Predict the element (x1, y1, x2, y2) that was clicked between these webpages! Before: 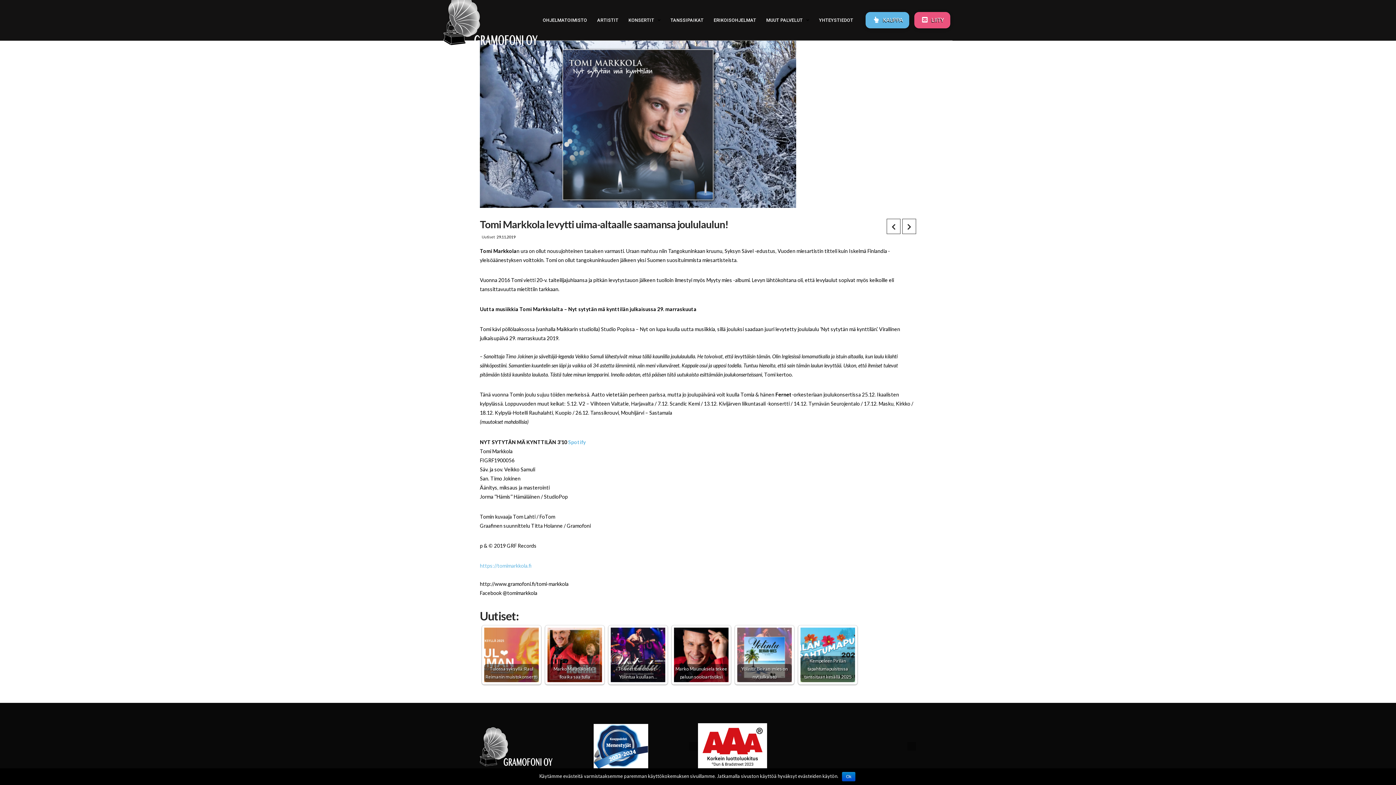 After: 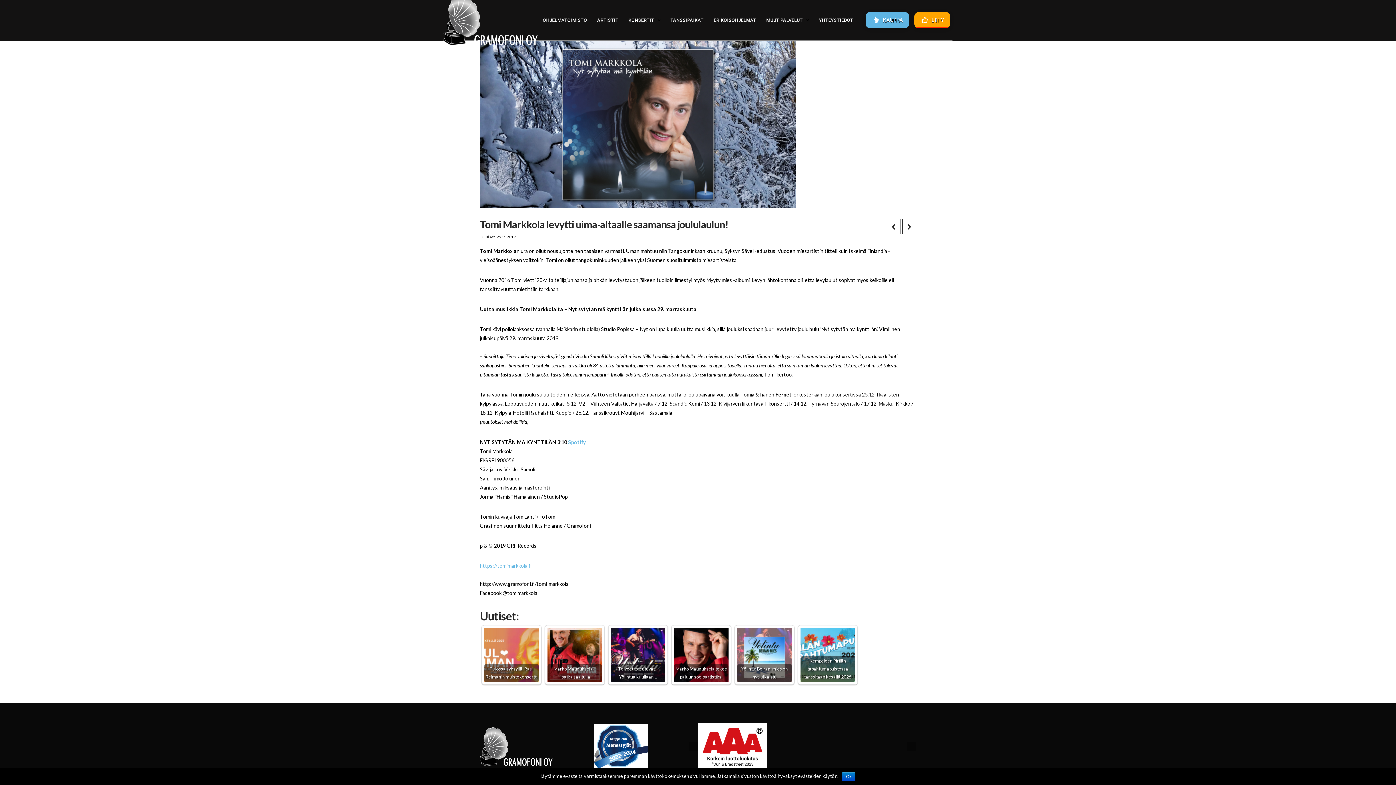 Action: label: LIITY bbox: (914, 11, 950, 28)